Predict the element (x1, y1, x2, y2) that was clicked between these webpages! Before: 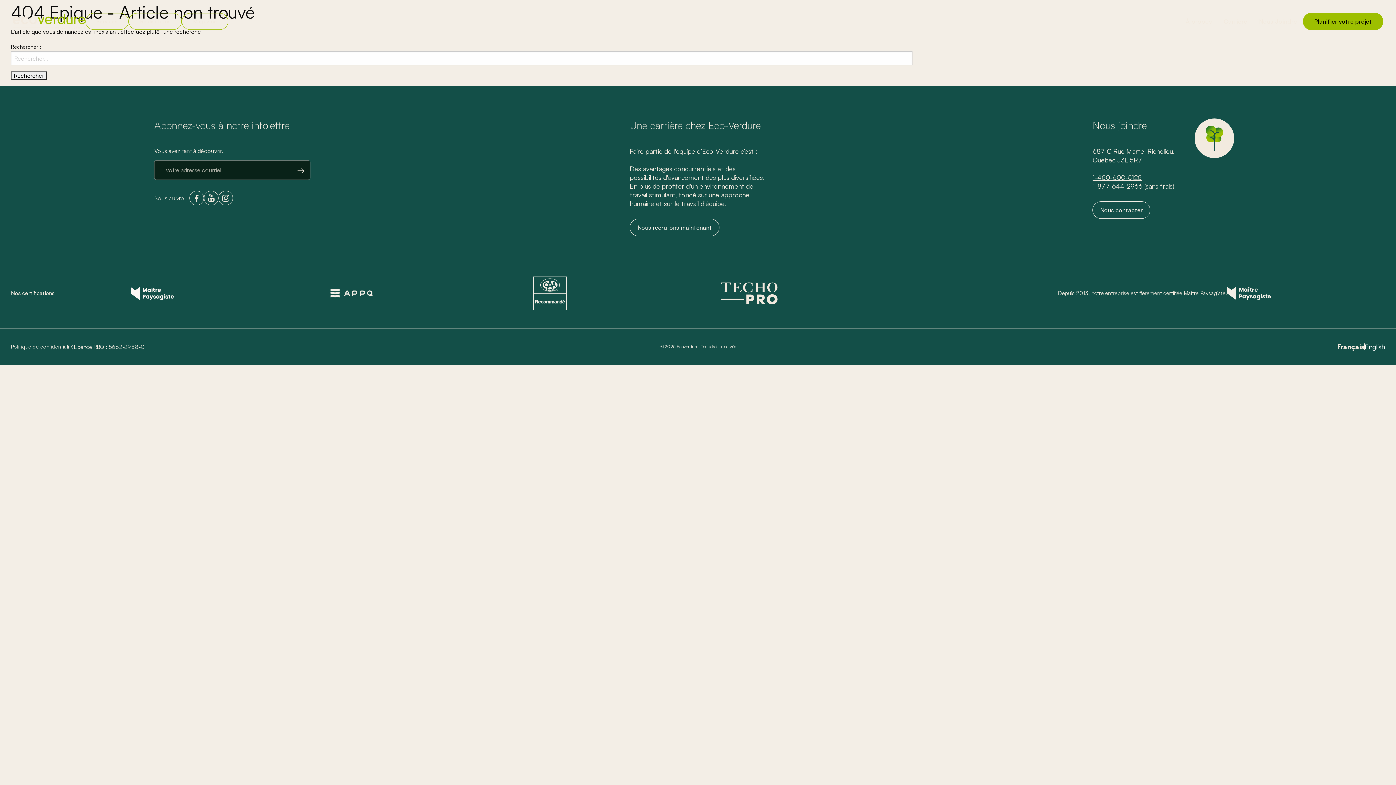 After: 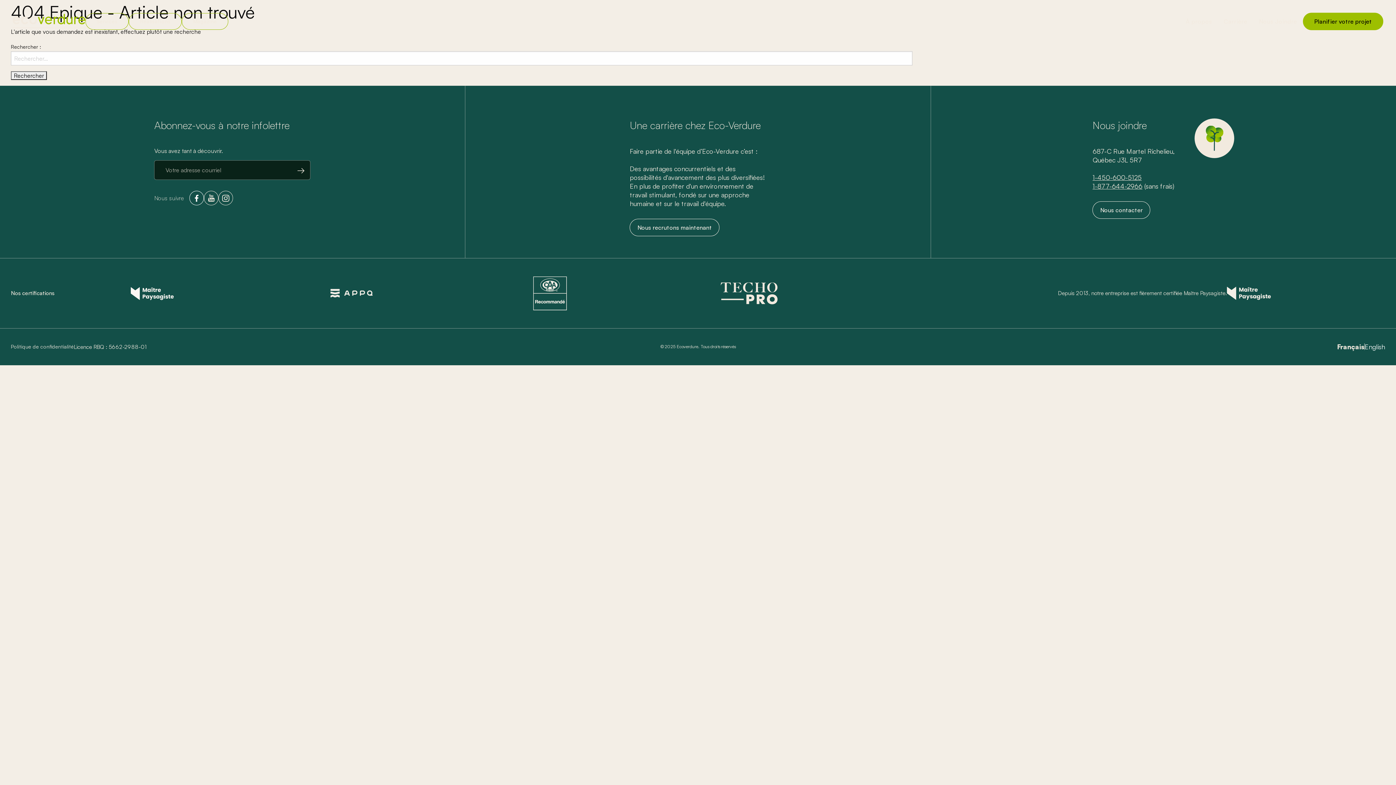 Action: bbox: (189, 190, 204, 205)